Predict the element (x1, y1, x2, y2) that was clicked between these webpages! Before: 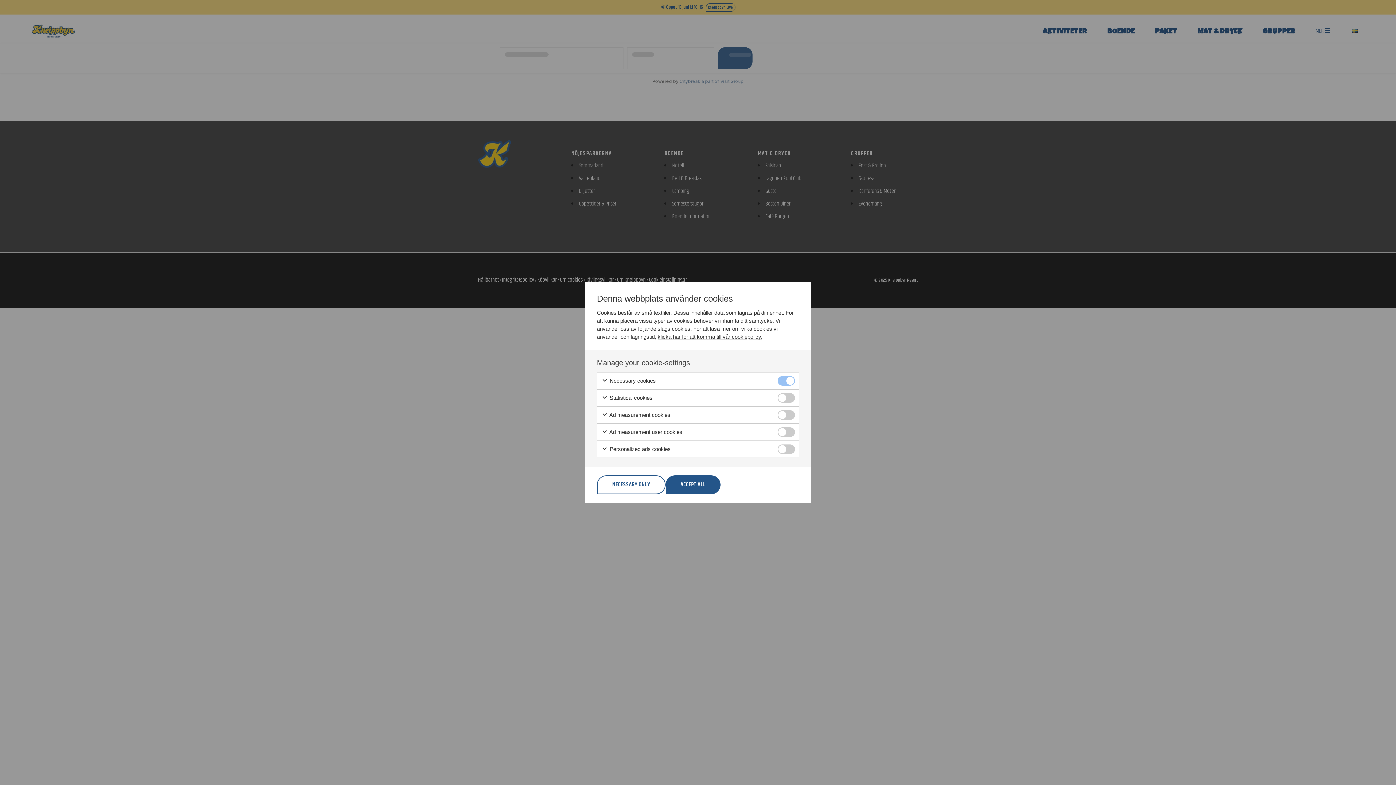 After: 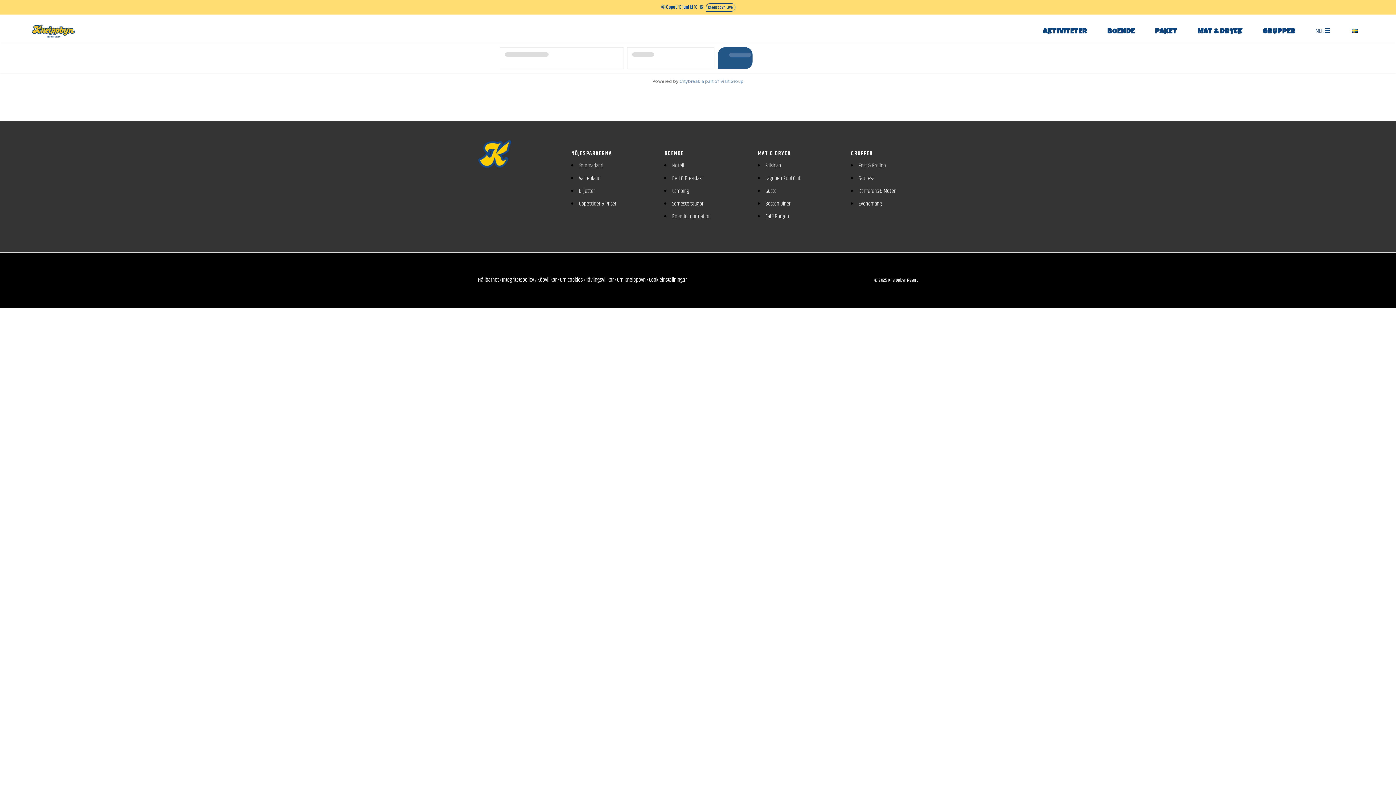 Action: label: NECESSARY ONLY bbox: (597, 475, 665, 494)